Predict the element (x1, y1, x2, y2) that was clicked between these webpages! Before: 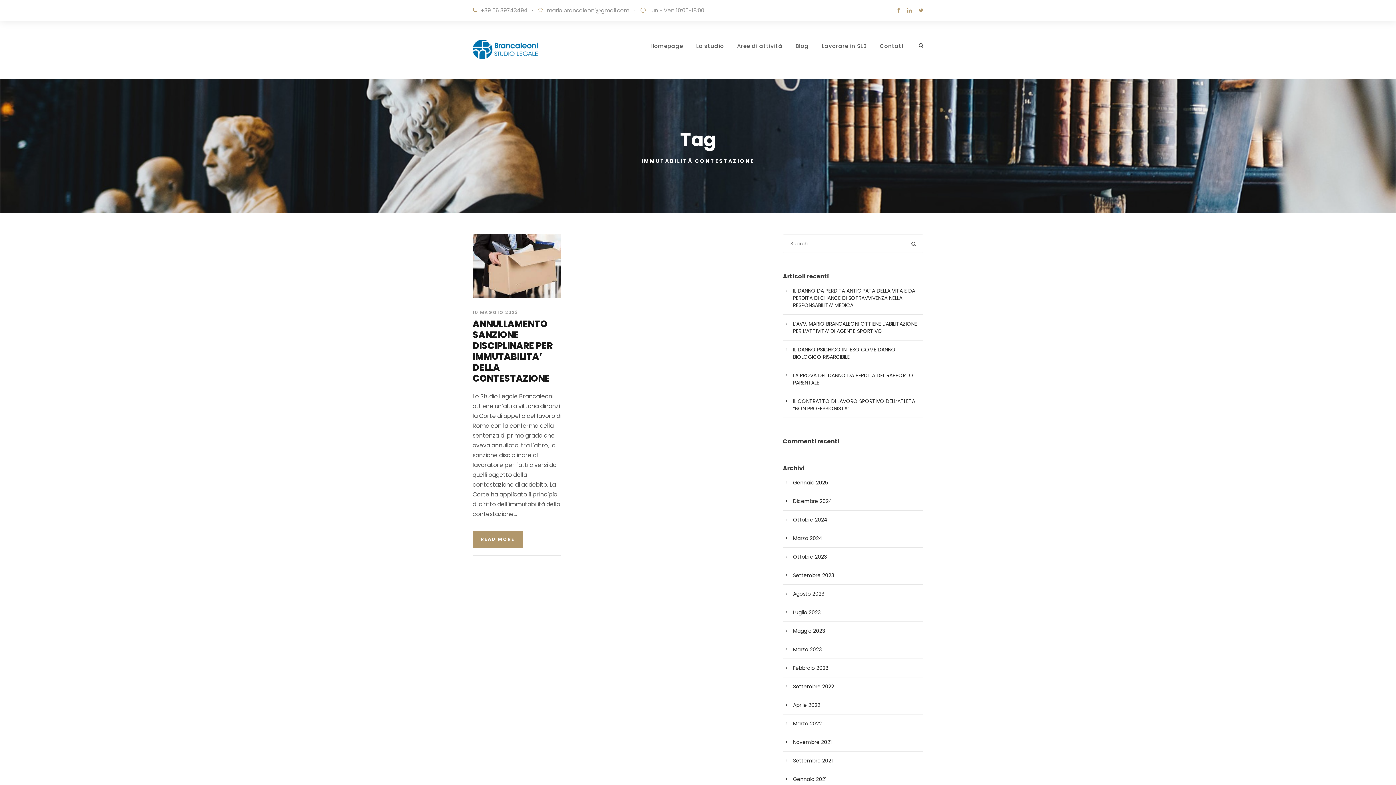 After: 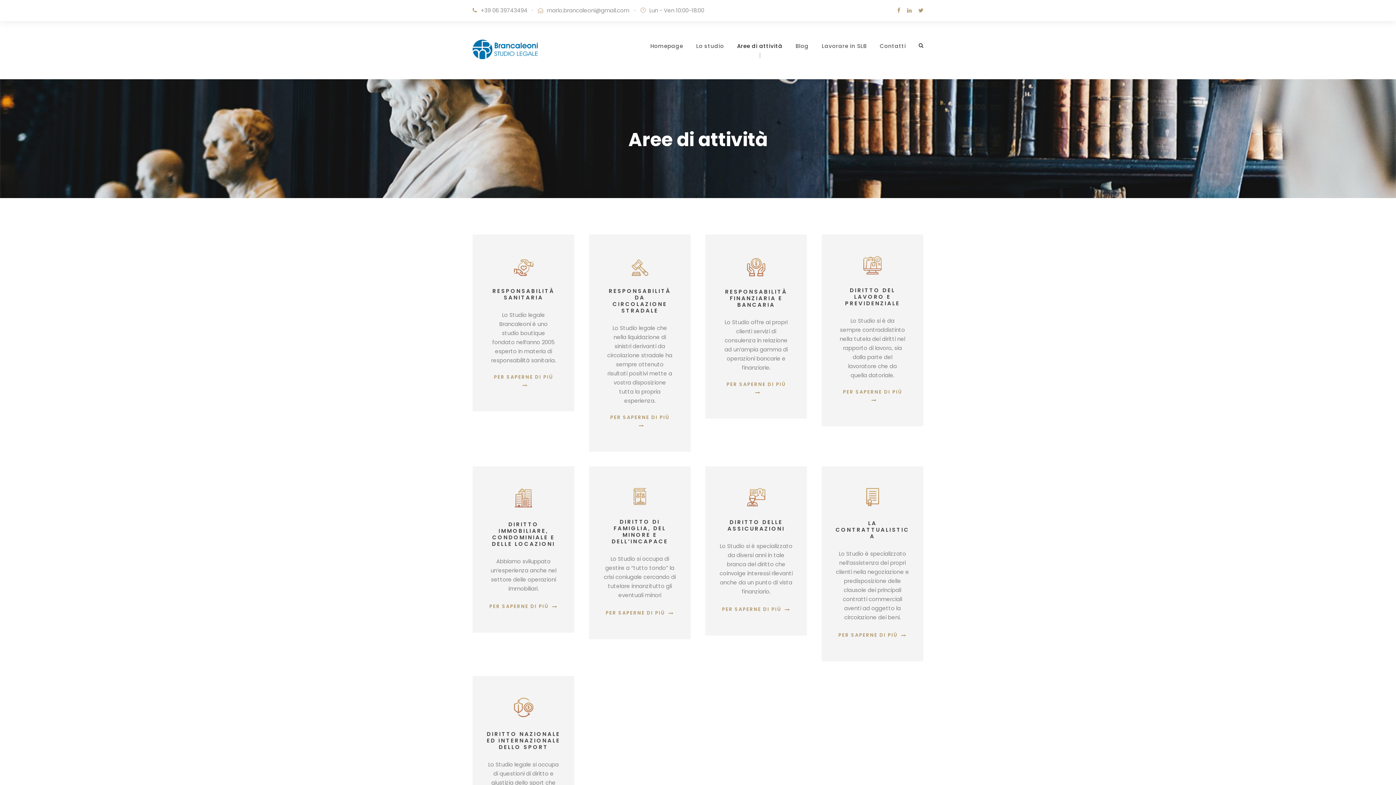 Action: bbox: (737, 41, 782, 71) label: Aree di attività